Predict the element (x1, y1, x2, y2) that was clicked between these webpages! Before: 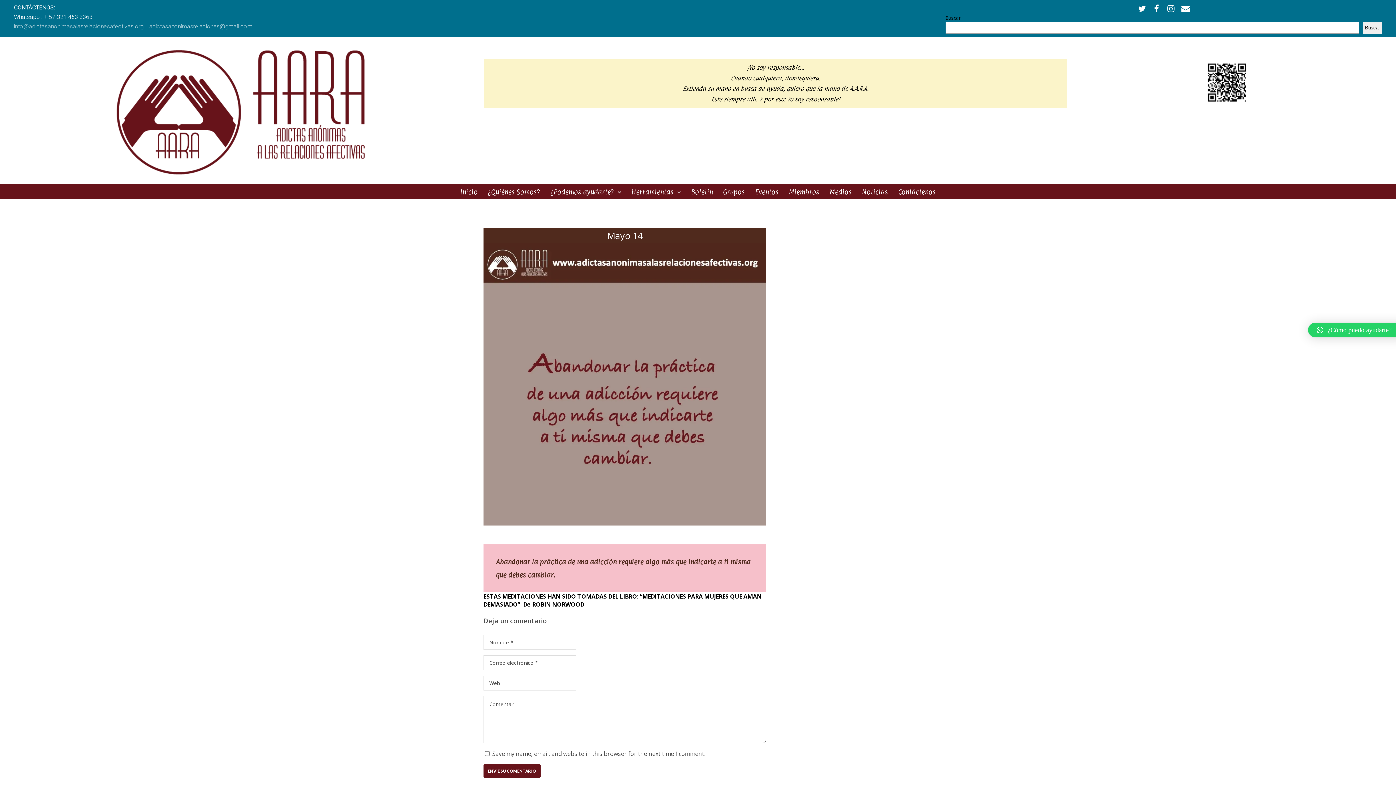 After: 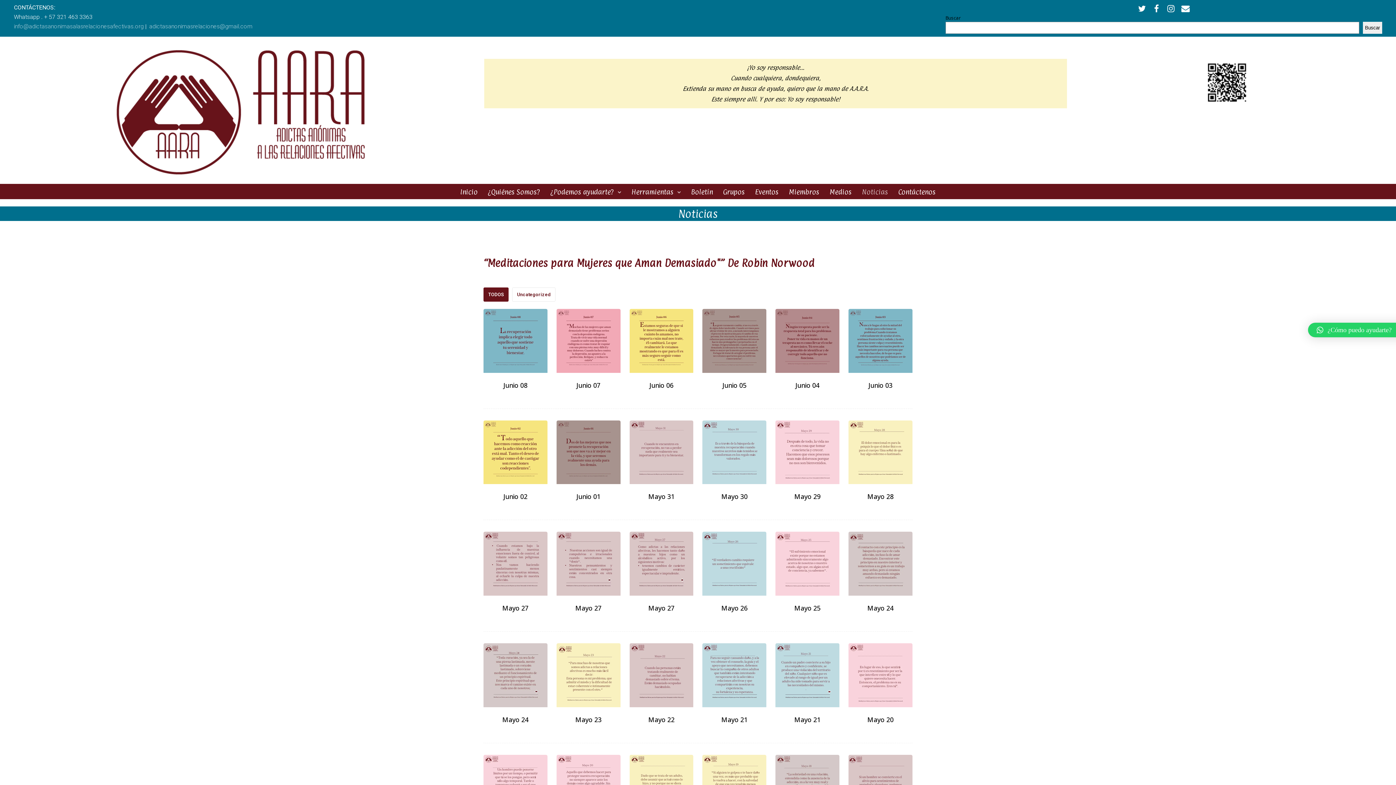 Action: label: Noticias bbox: (862, 187, 888, 196)